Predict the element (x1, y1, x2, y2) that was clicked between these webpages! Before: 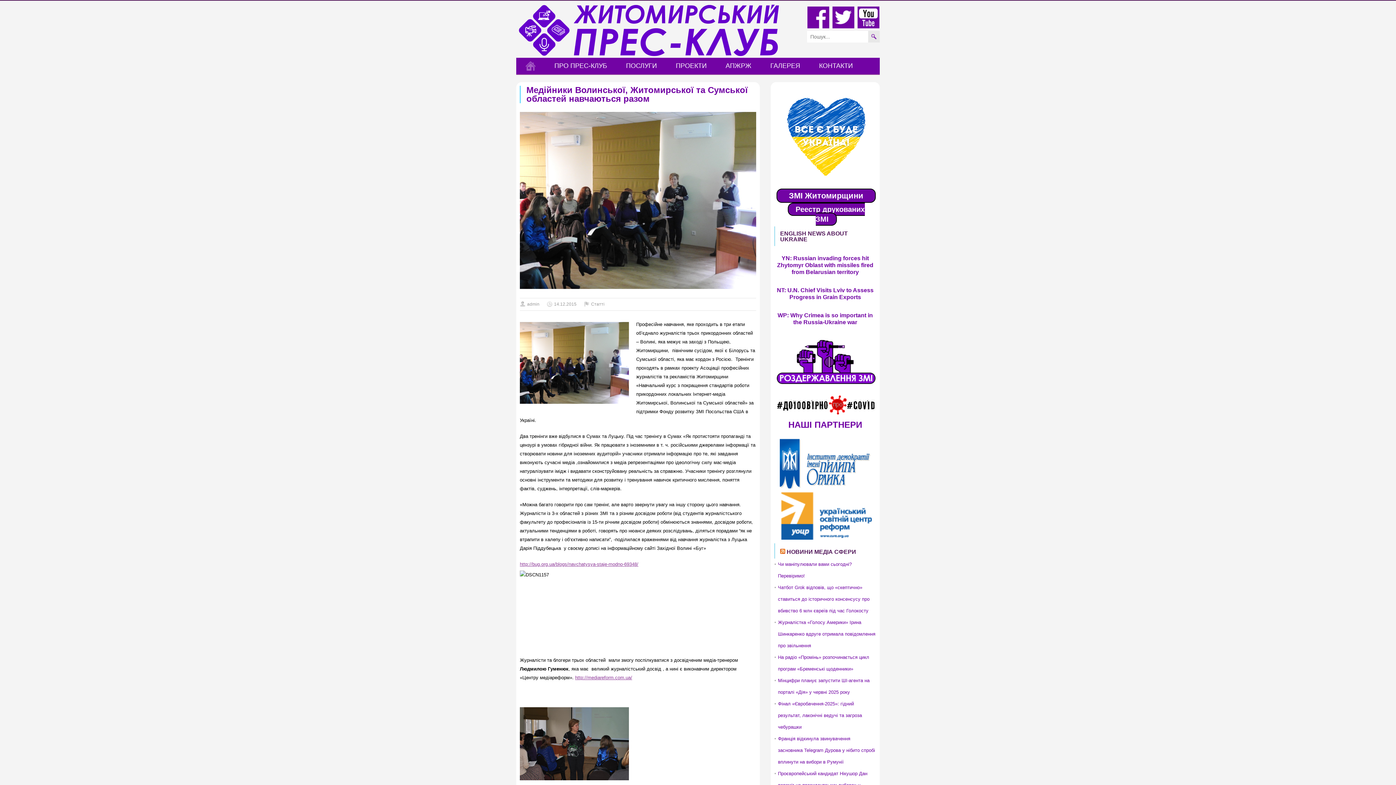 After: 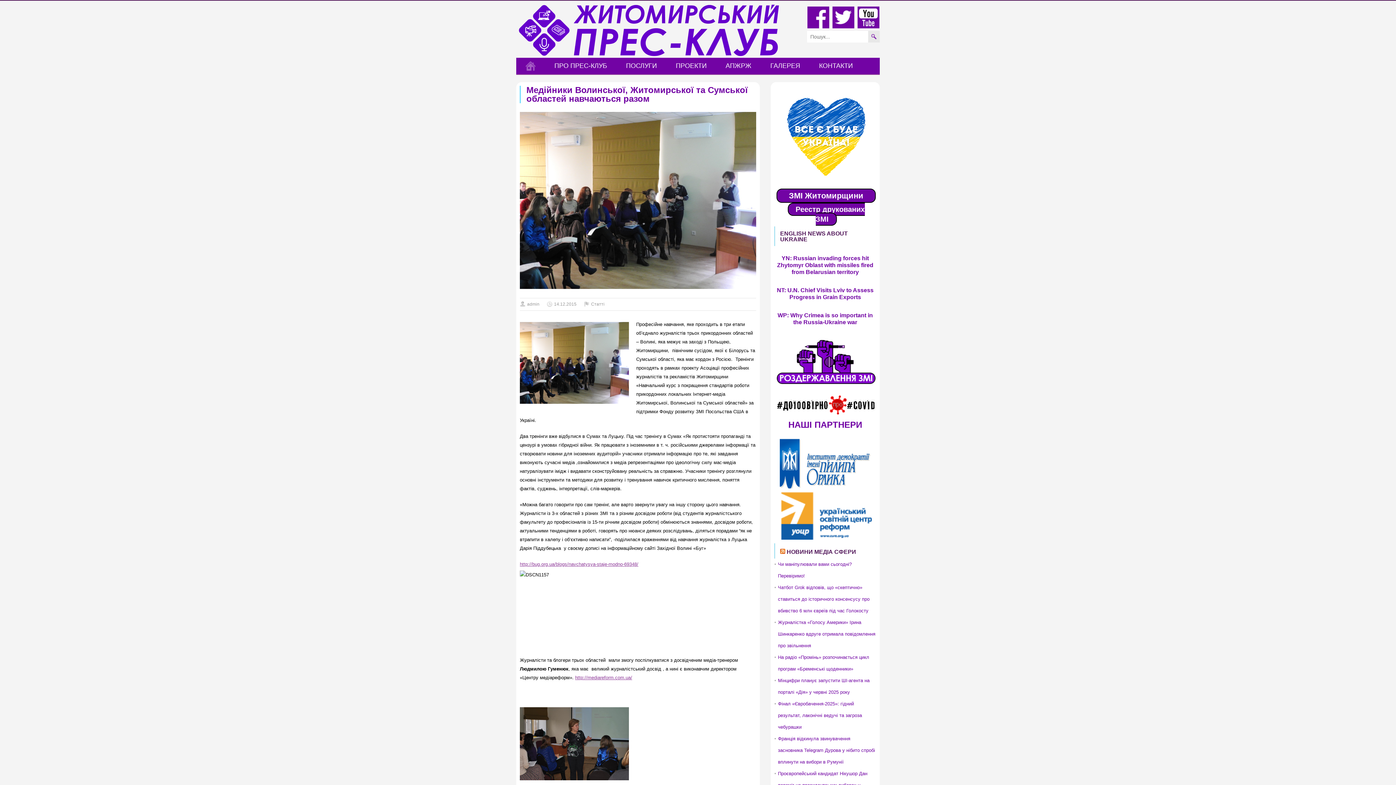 Action: bbox: (776, 491, 876, 540)